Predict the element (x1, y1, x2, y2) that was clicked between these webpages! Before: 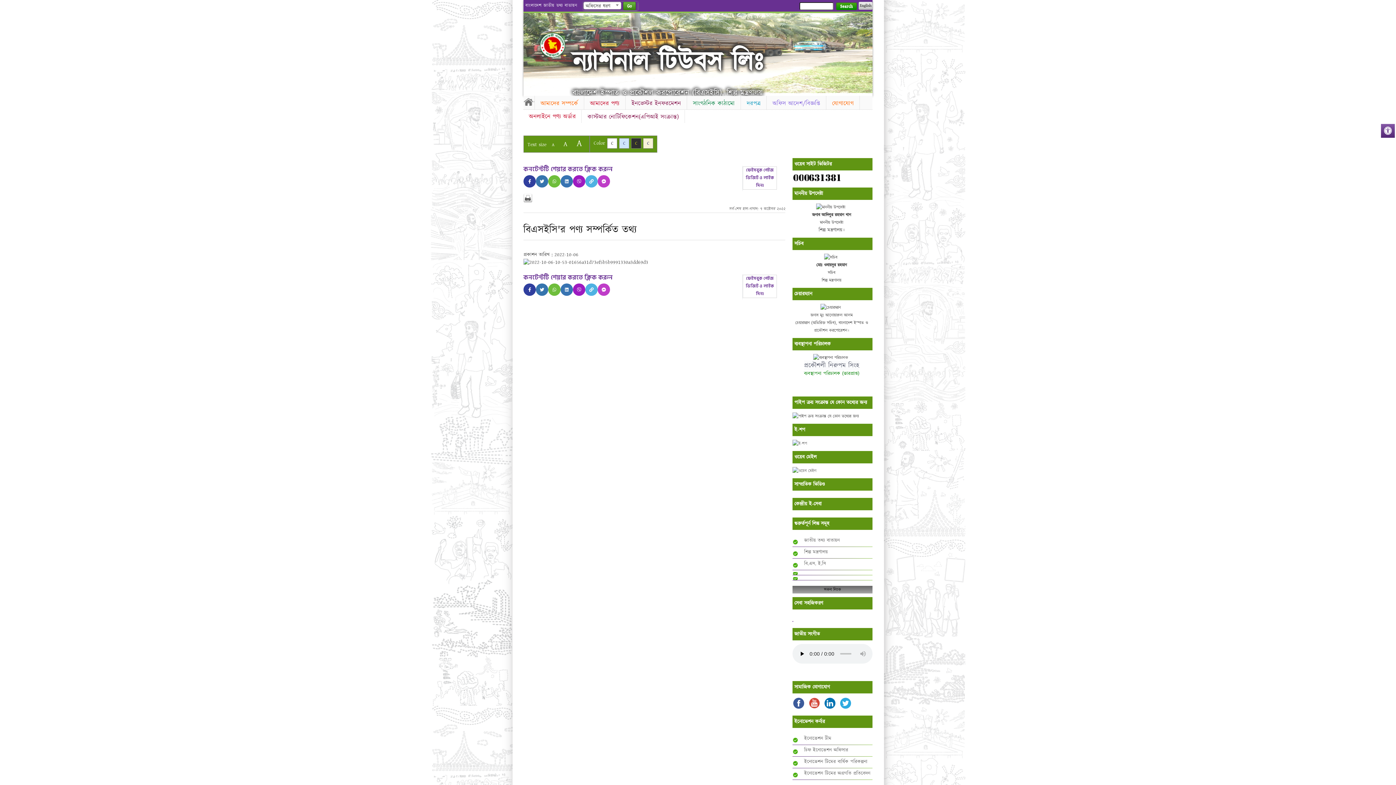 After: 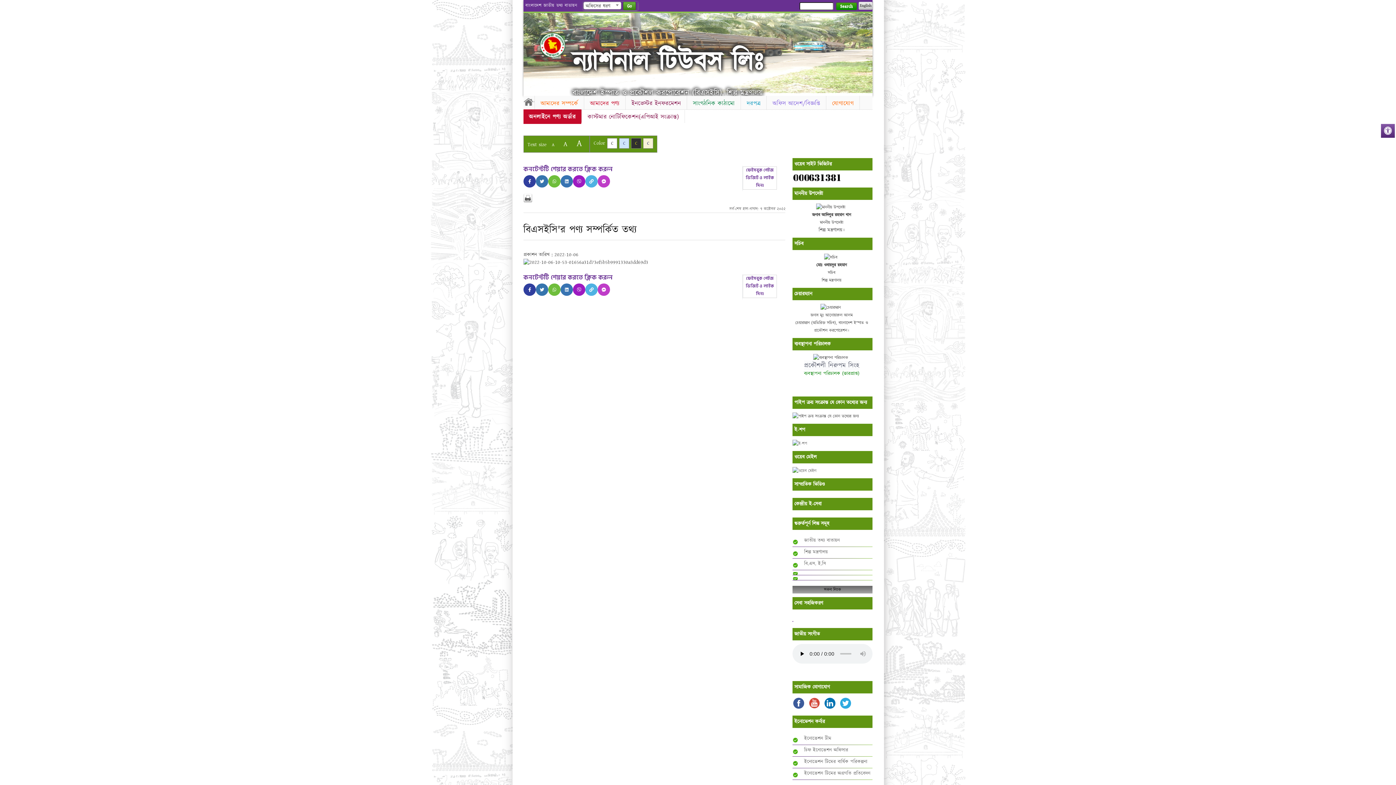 Action: bbox: (523, 109, 581, 124) label: অনলাইনে পণ্য অর্ডার